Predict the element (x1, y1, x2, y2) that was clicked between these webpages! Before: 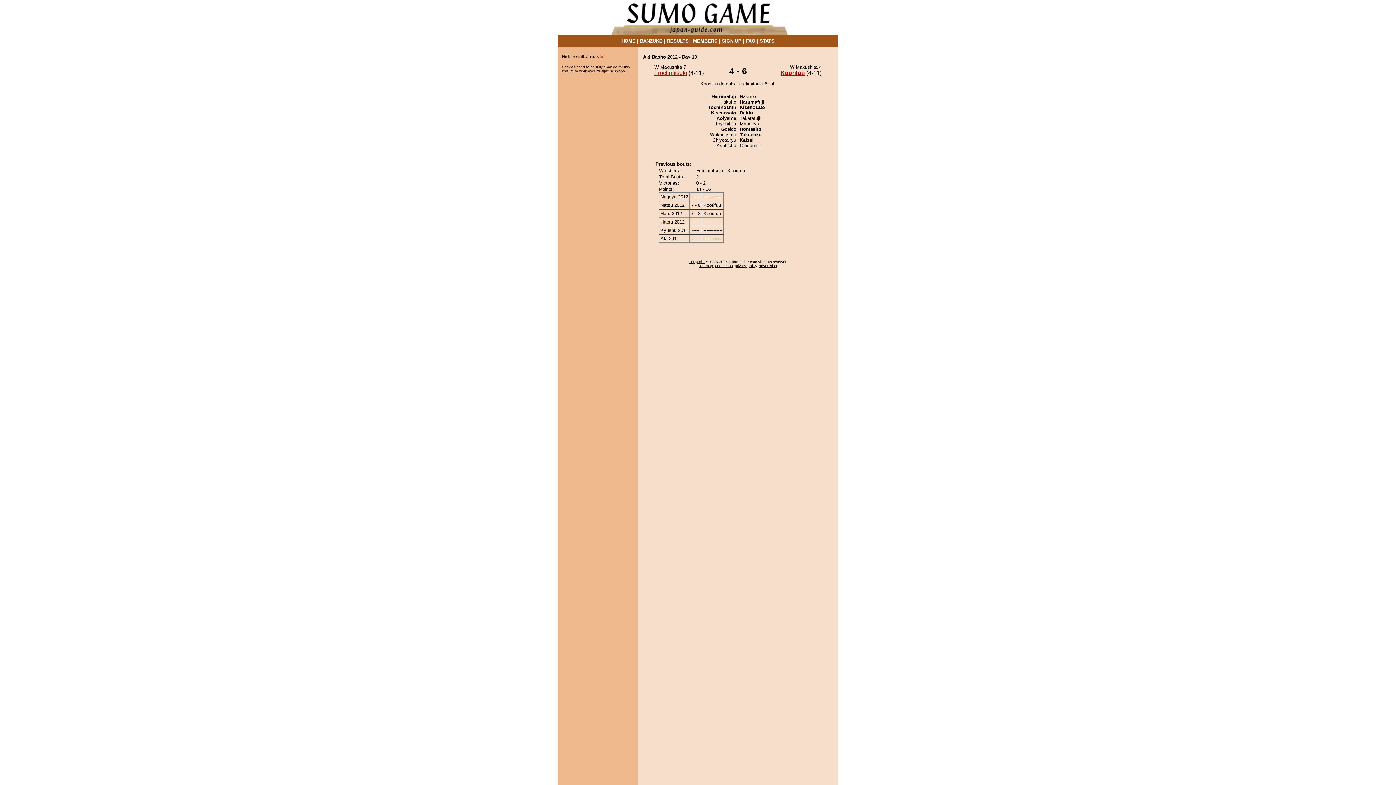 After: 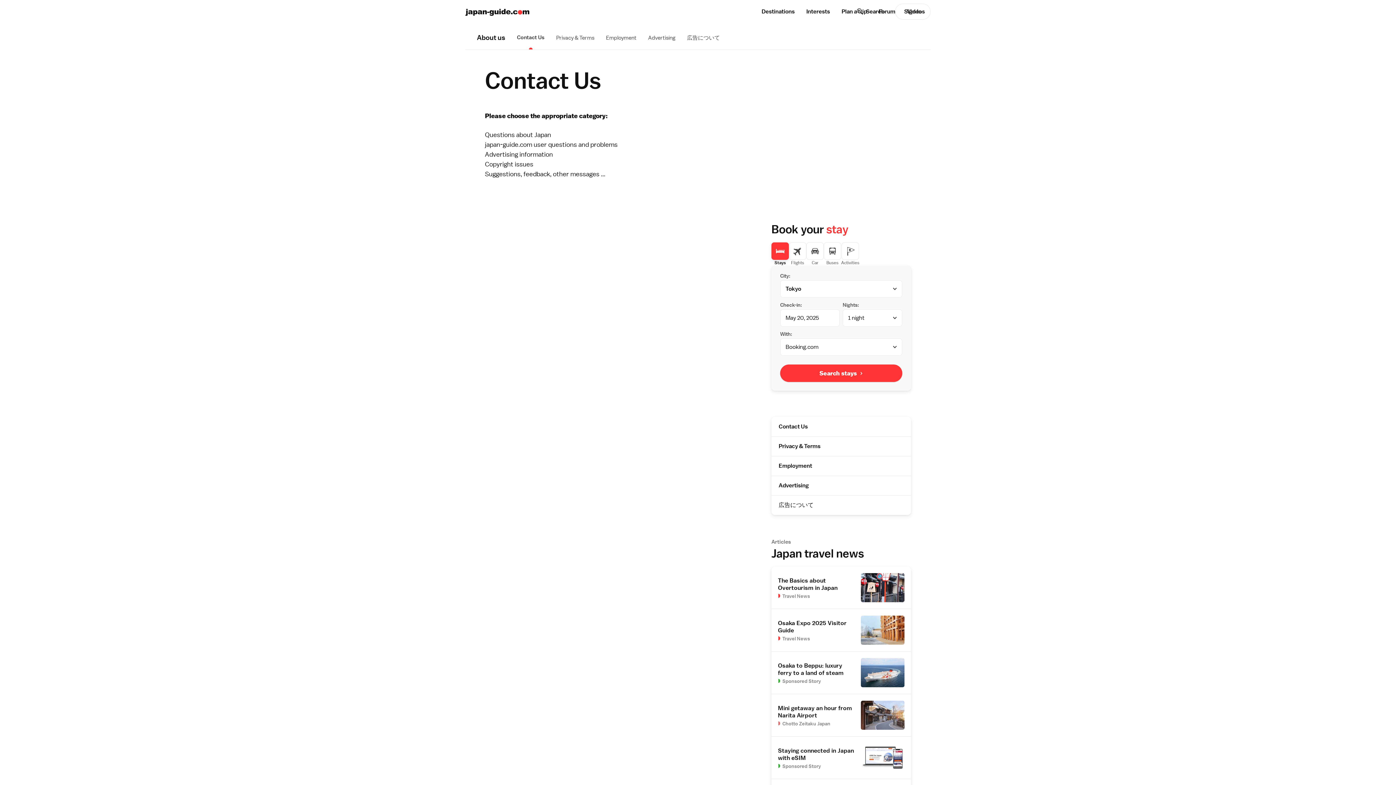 Action: label: contact us bbox: (715, 264, 732, 268)